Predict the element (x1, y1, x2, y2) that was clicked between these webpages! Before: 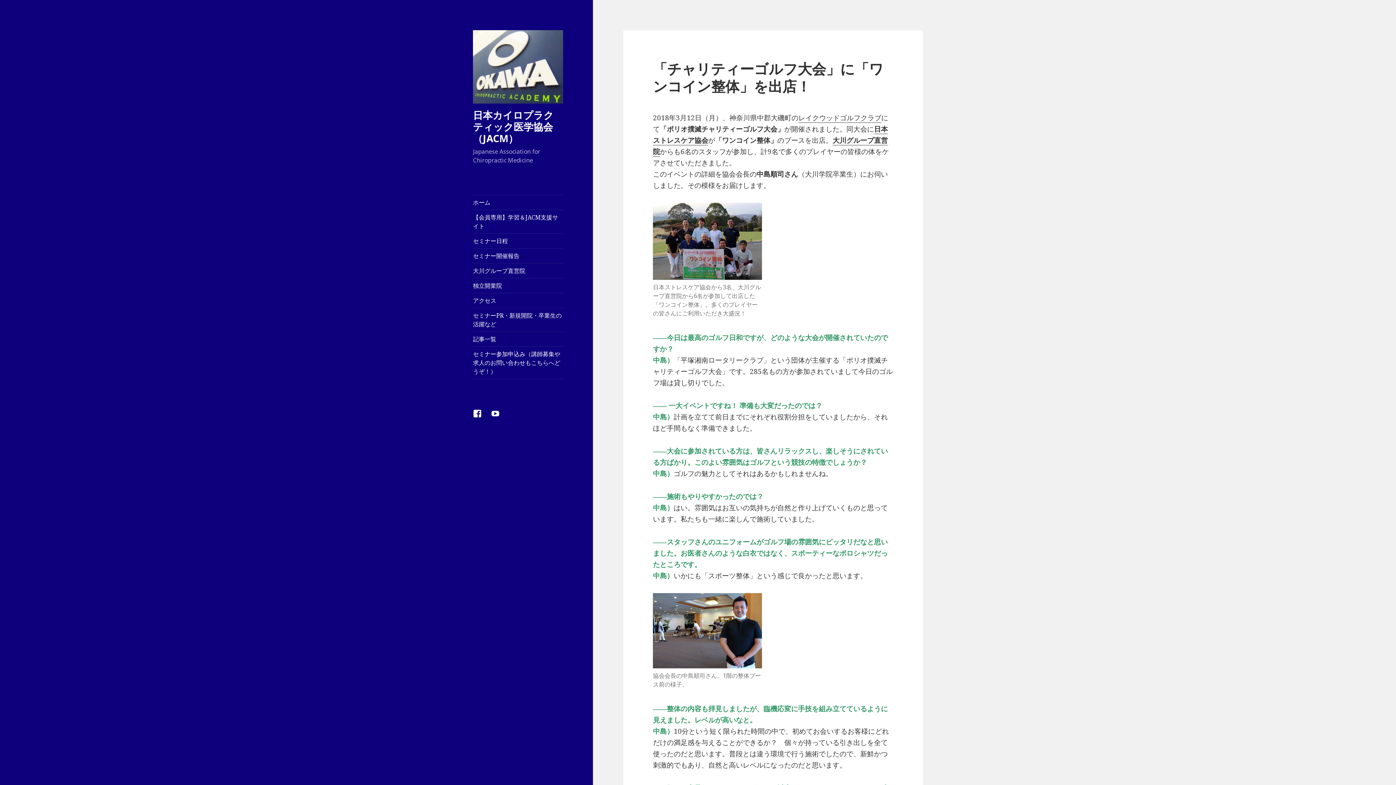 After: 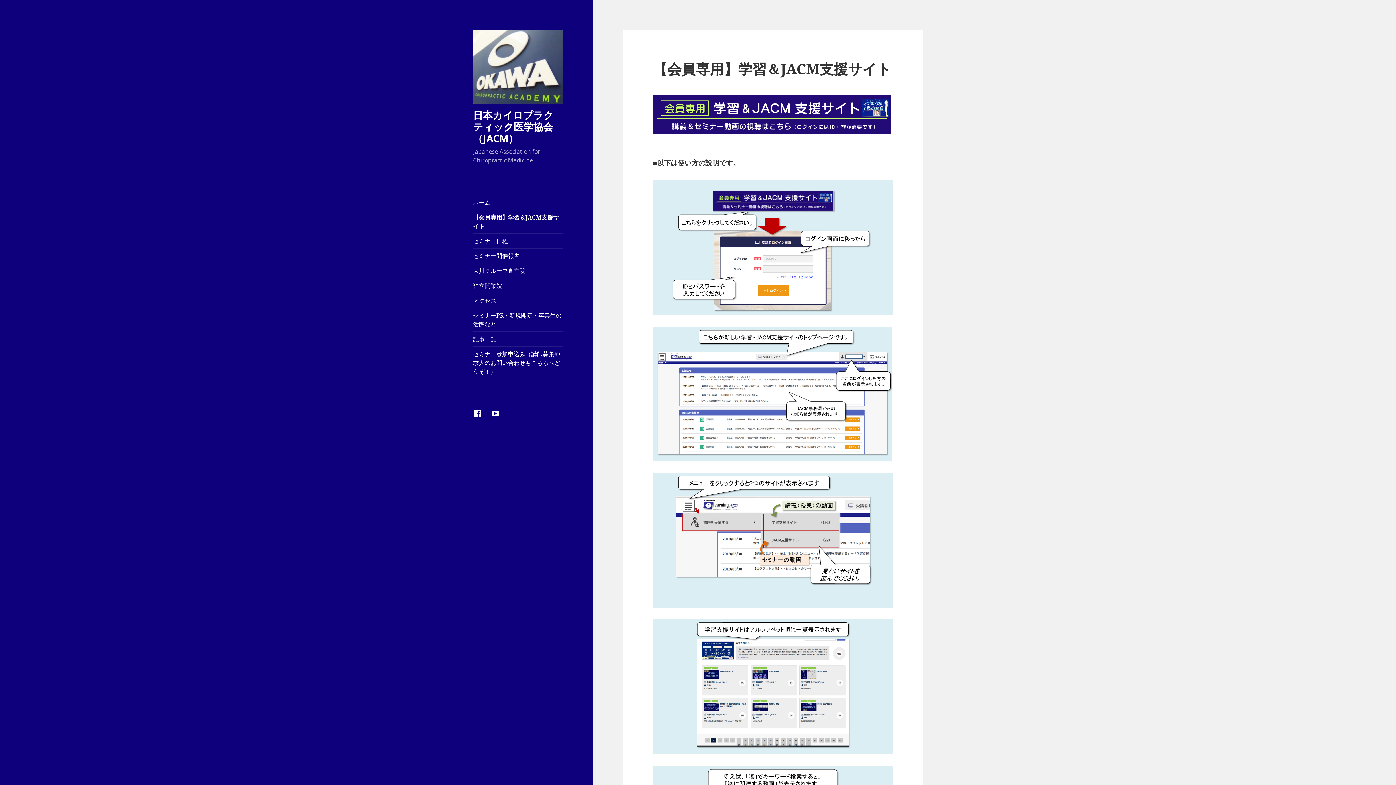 Action: label: 【会員専用】学習＆JACM支援サイト bbox: (473, 210, 563, 233)